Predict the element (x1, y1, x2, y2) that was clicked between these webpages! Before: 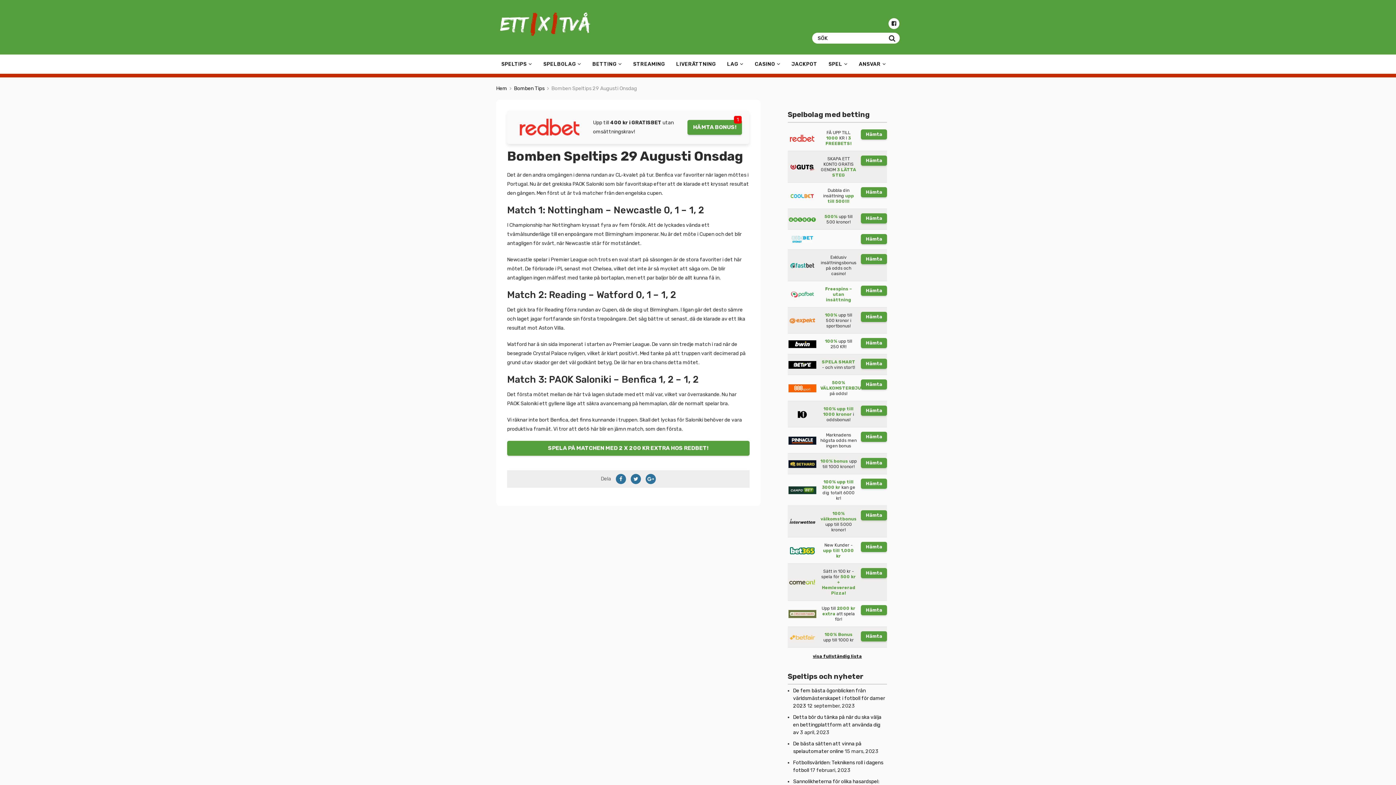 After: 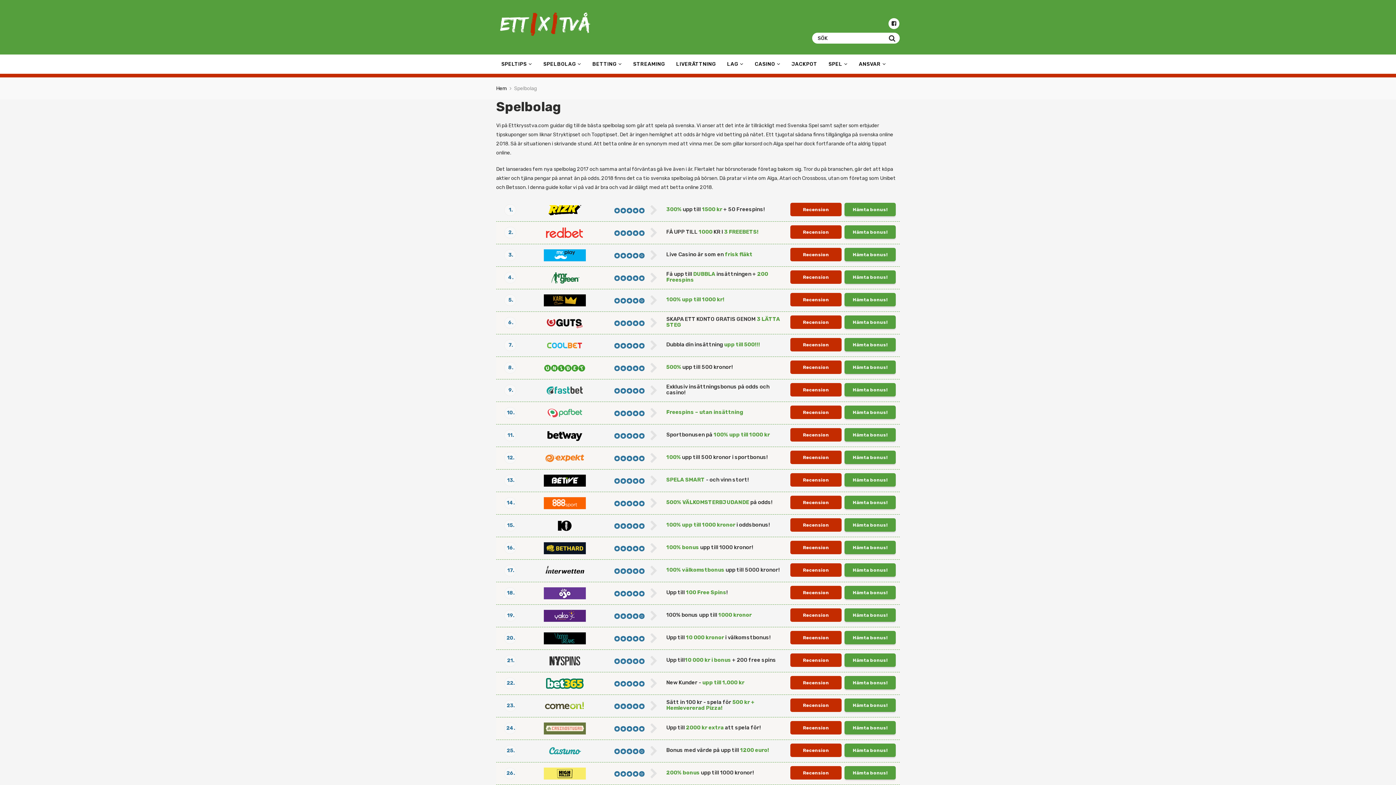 Action: label: SPELBOLAG bbox: (543, 54, 581, 73)